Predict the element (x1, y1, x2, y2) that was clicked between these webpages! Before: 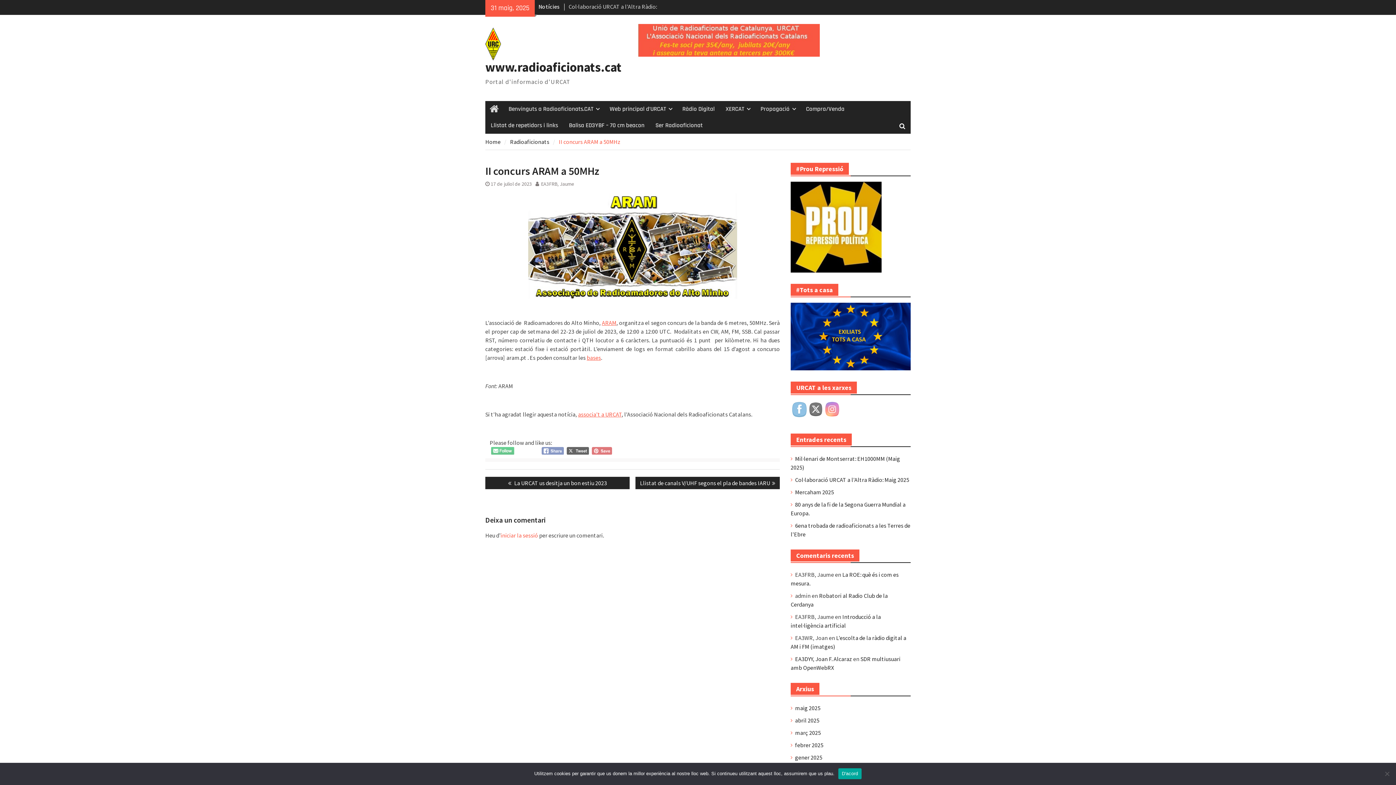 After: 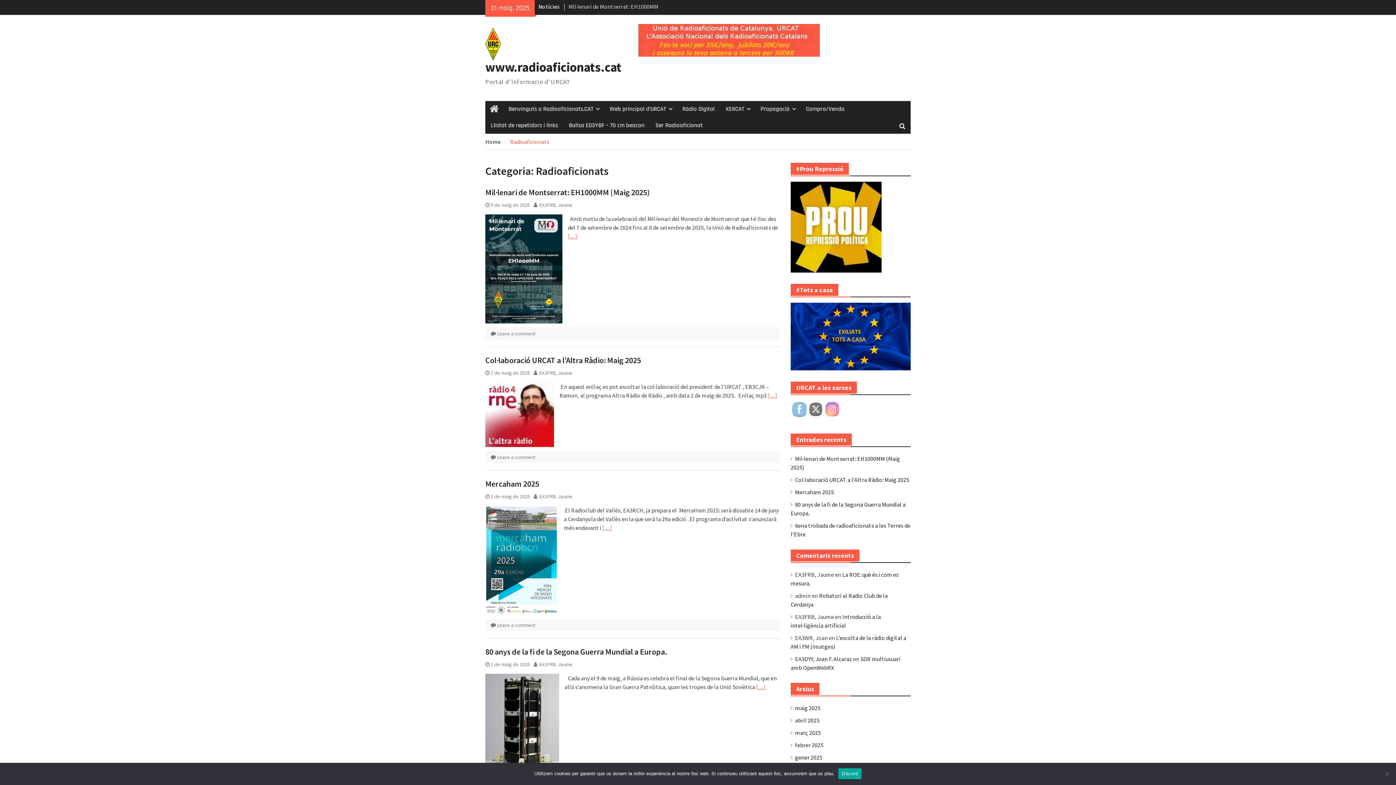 Action: label: Radioaficionats bbox: (510, 138, 549, 145)